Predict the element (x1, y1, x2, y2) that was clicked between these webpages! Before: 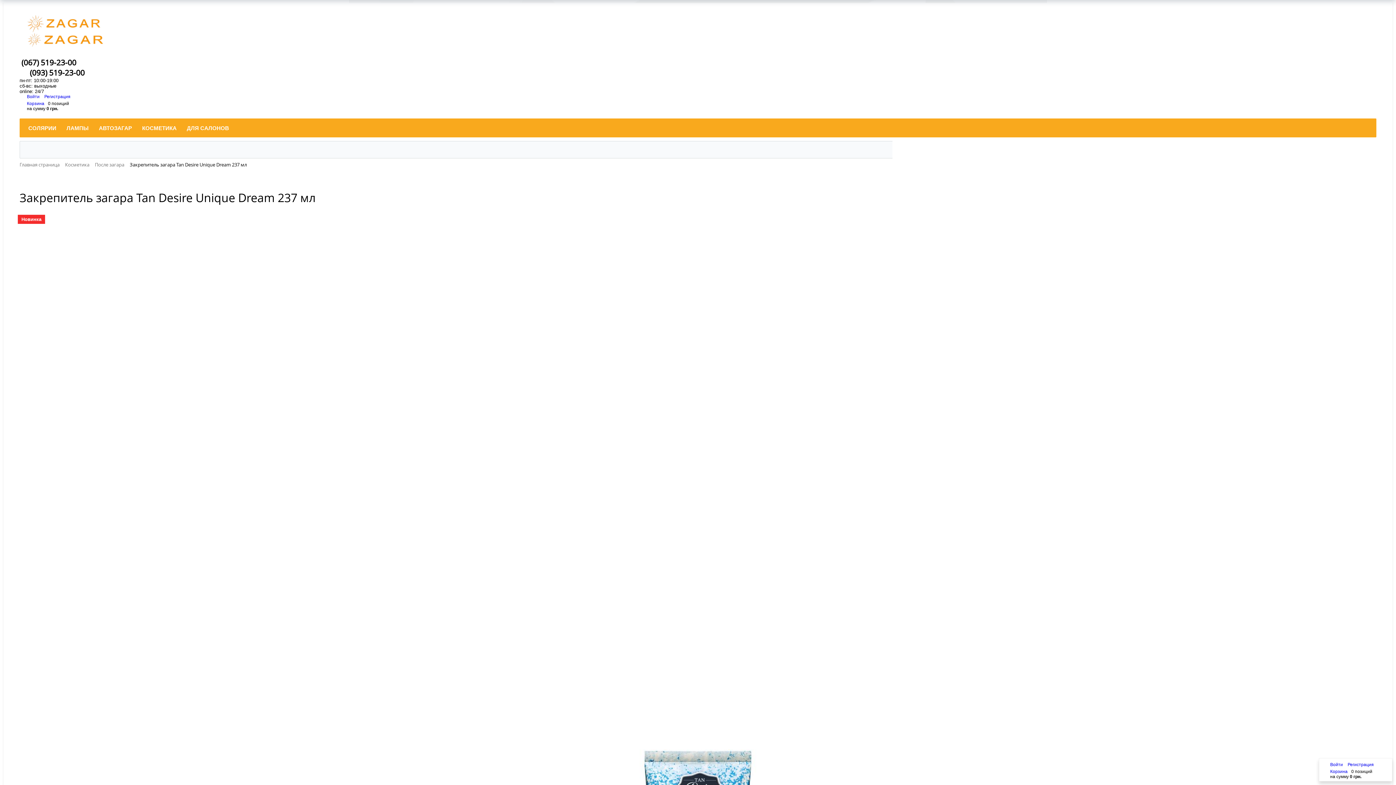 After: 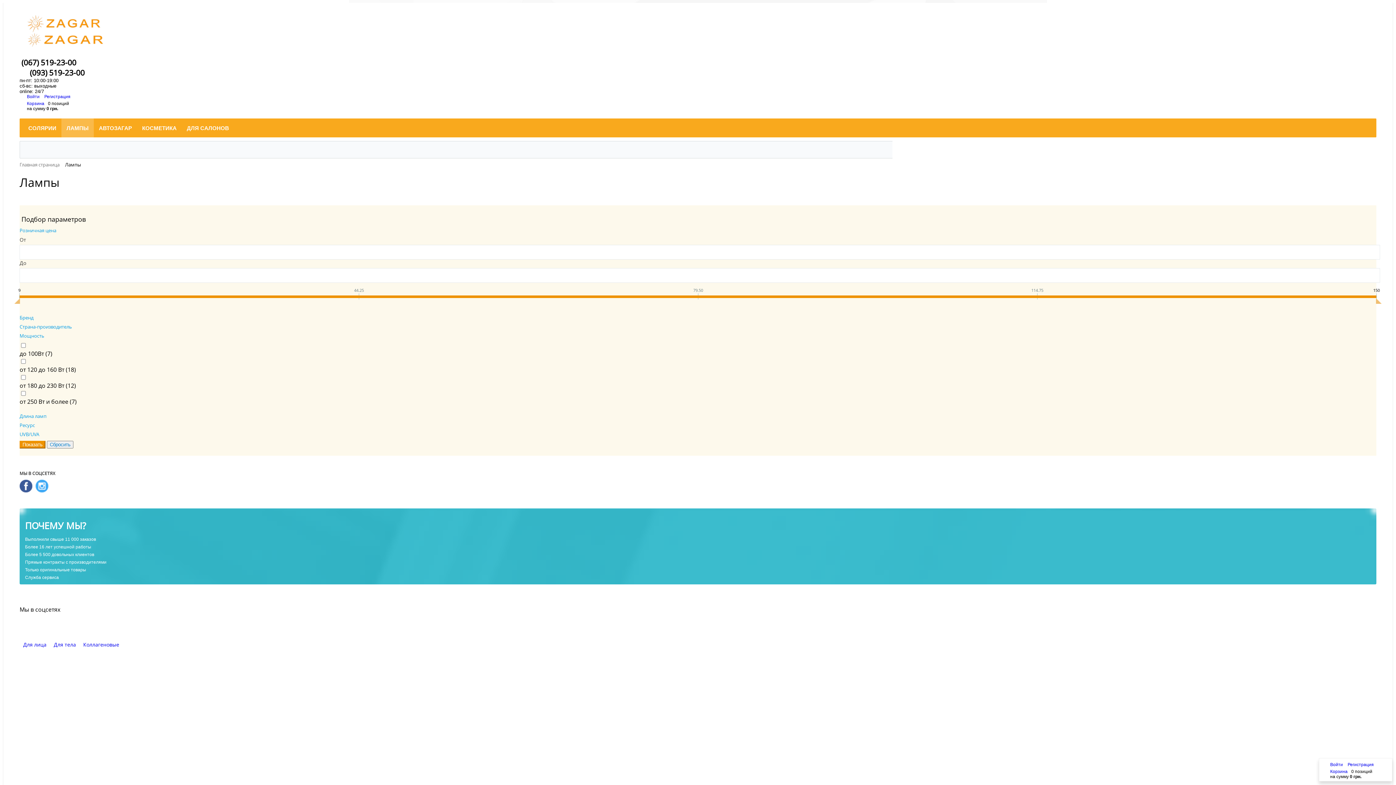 Action: bbox: (61, 118, 93, 137) label: ЛАМПЫ